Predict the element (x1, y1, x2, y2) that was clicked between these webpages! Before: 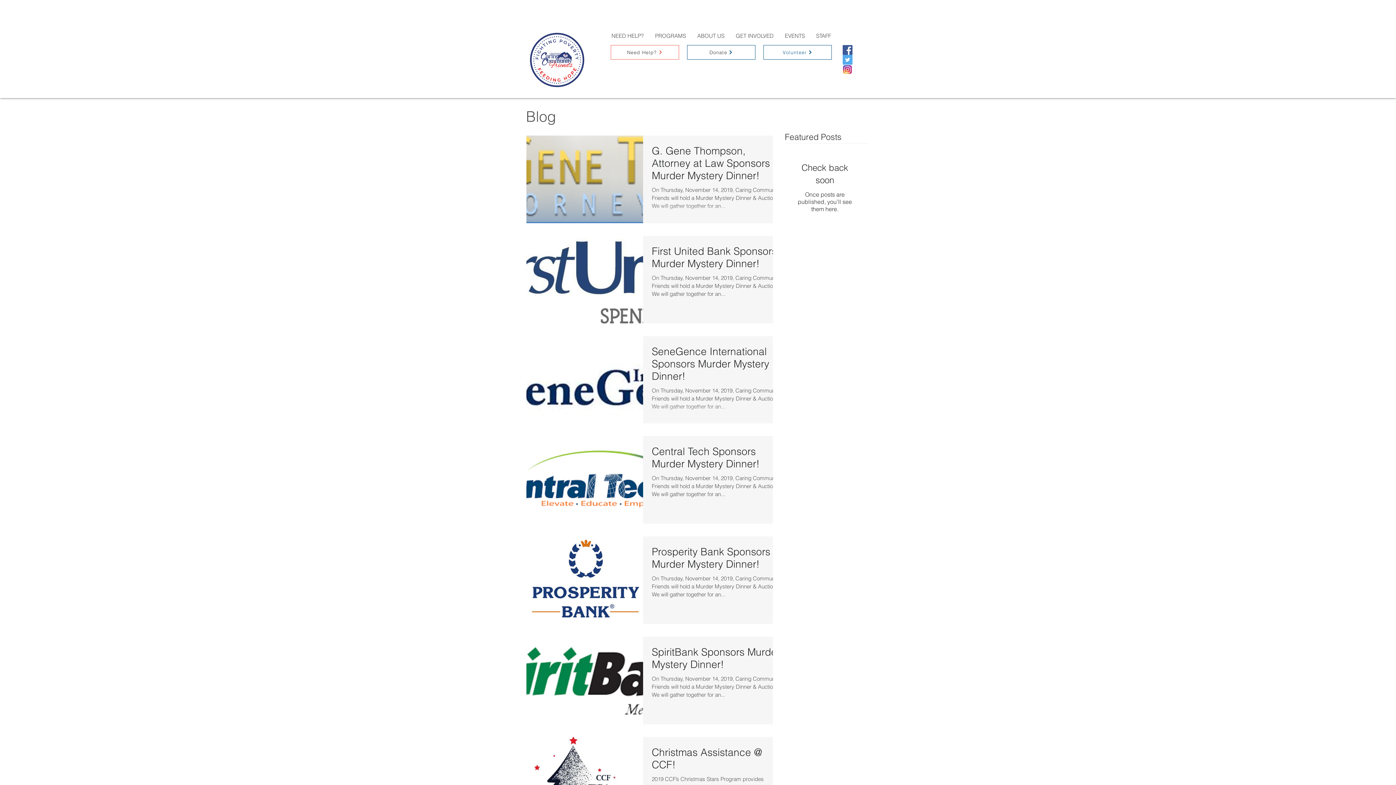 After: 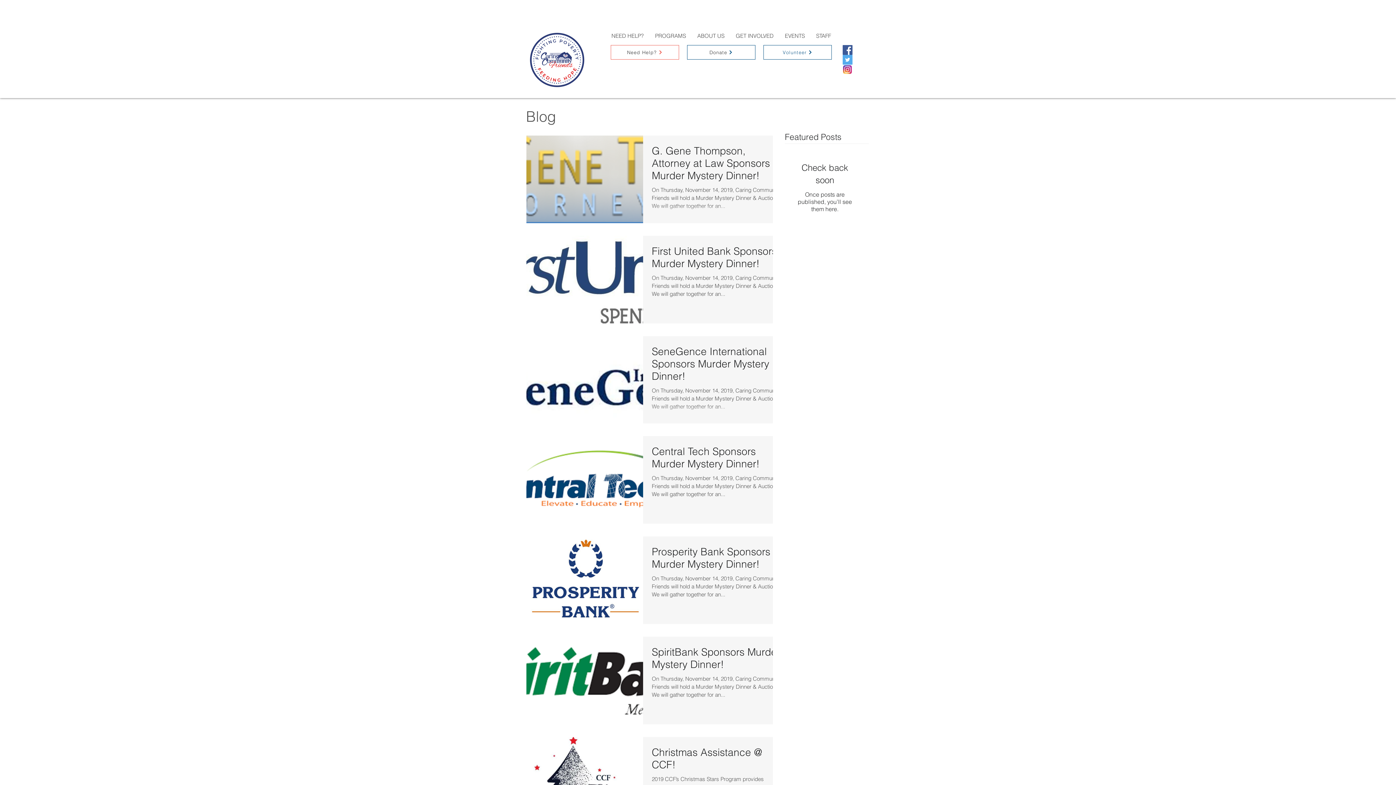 Action: label: Facebook Social Icon bbox: (842, 45, 852, 54)